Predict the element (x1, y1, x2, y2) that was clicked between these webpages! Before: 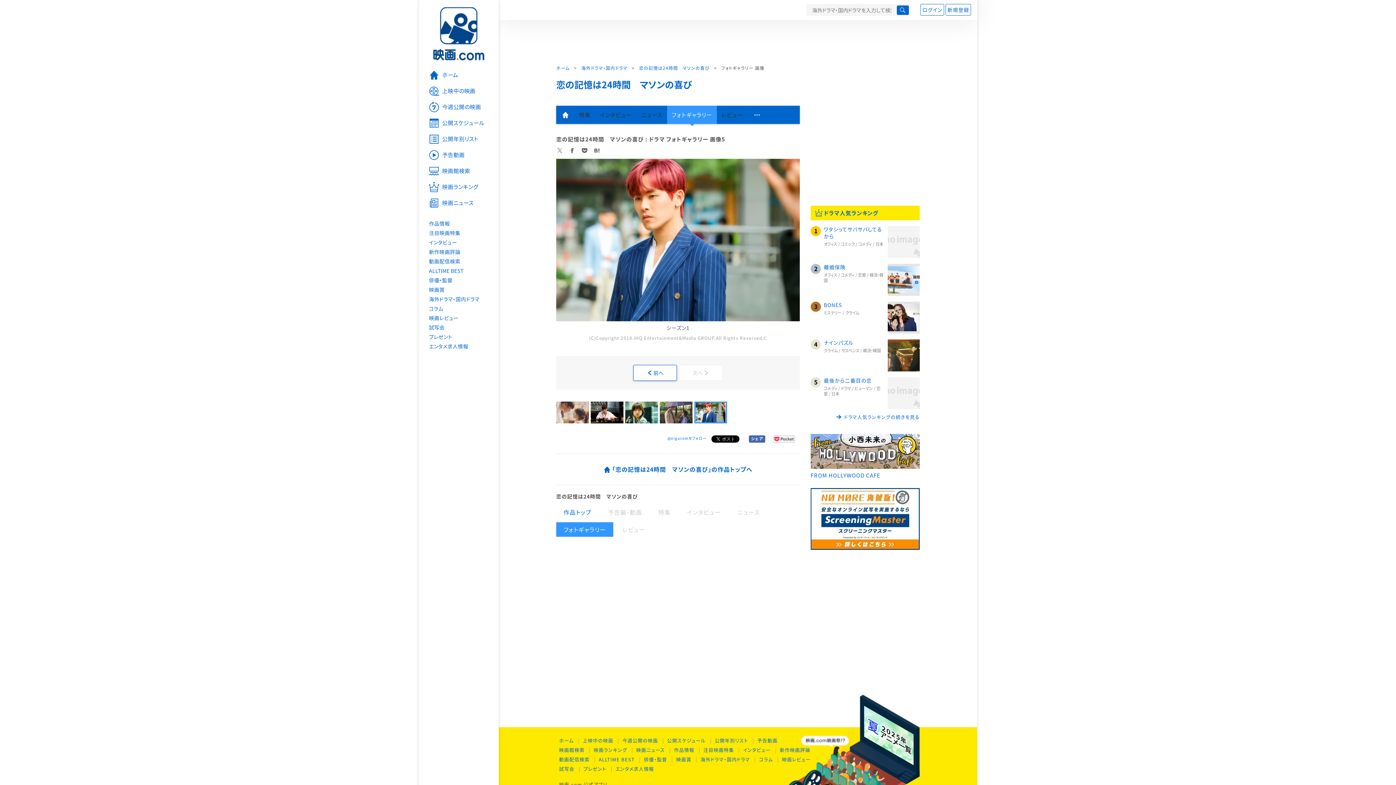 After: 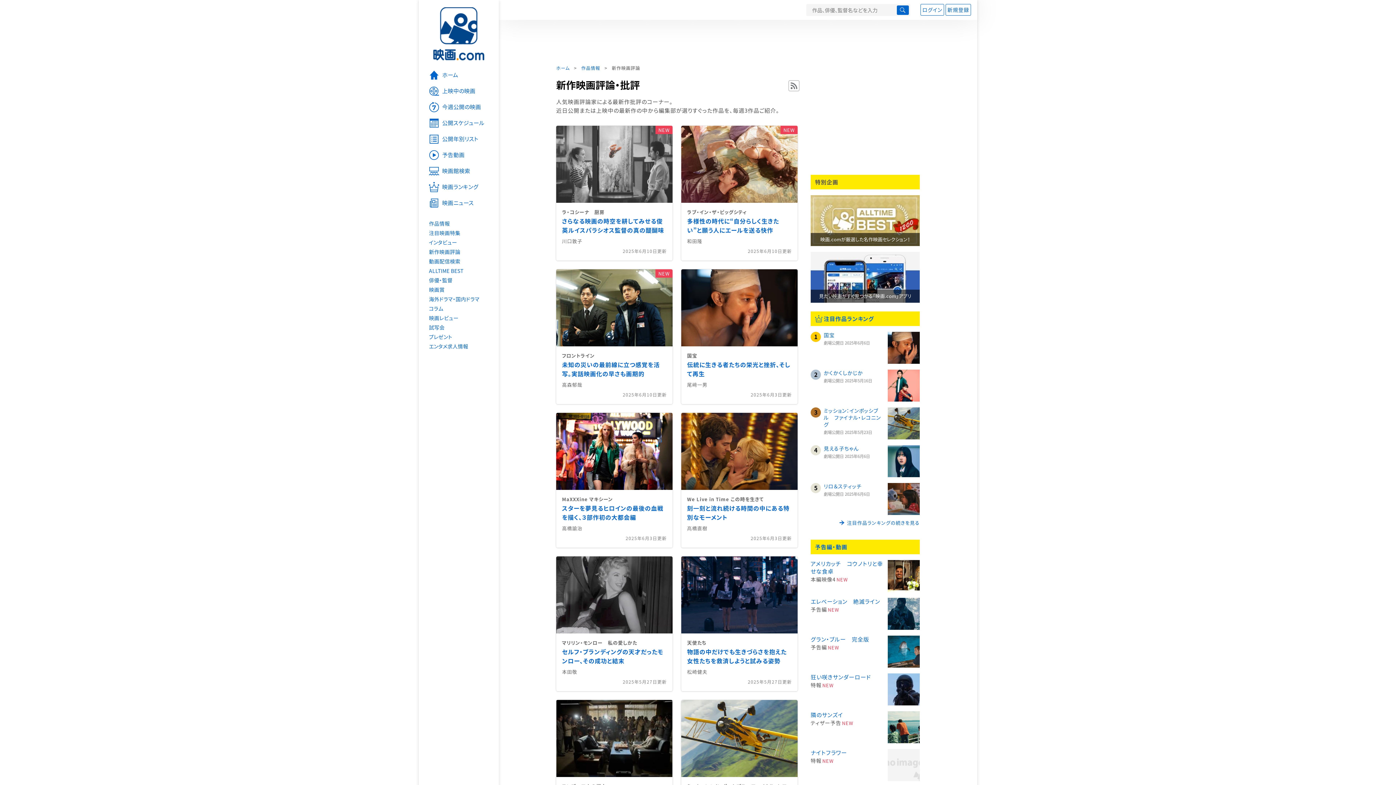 Action: label: 新作映画評論 bbox: (777, 745, 813, 755)